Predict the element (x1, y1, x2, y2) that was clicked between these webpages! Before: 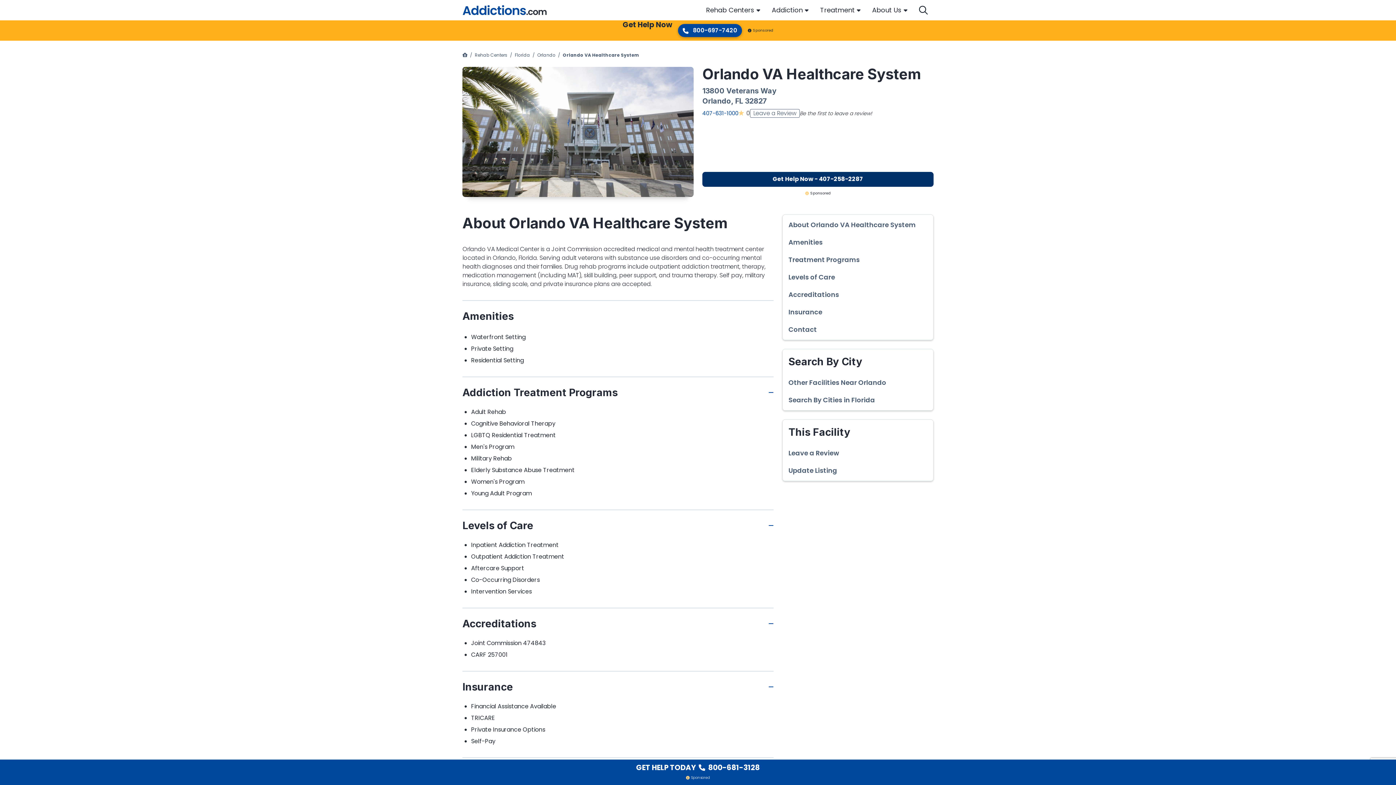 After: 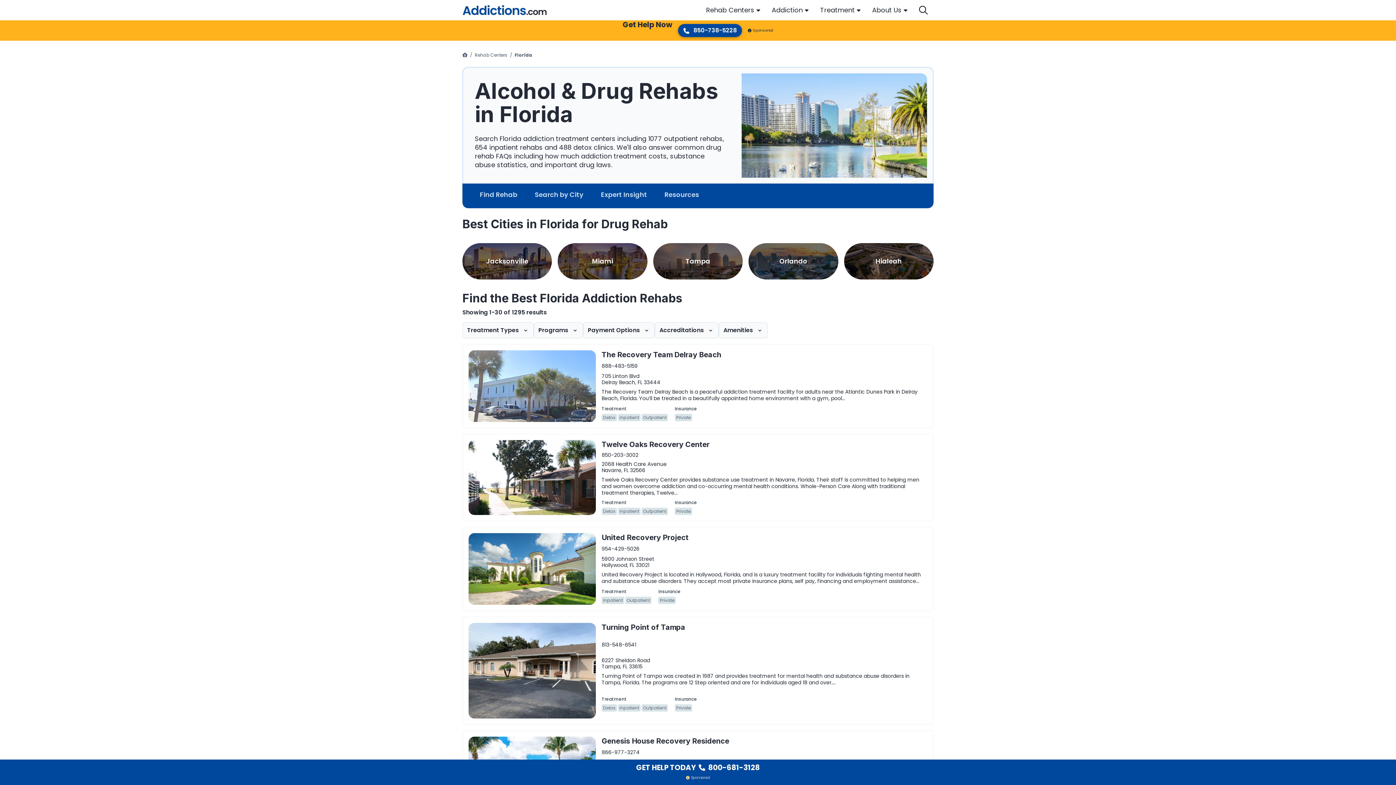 Action: bbox: (514, 52, 530, 58) label: Florida